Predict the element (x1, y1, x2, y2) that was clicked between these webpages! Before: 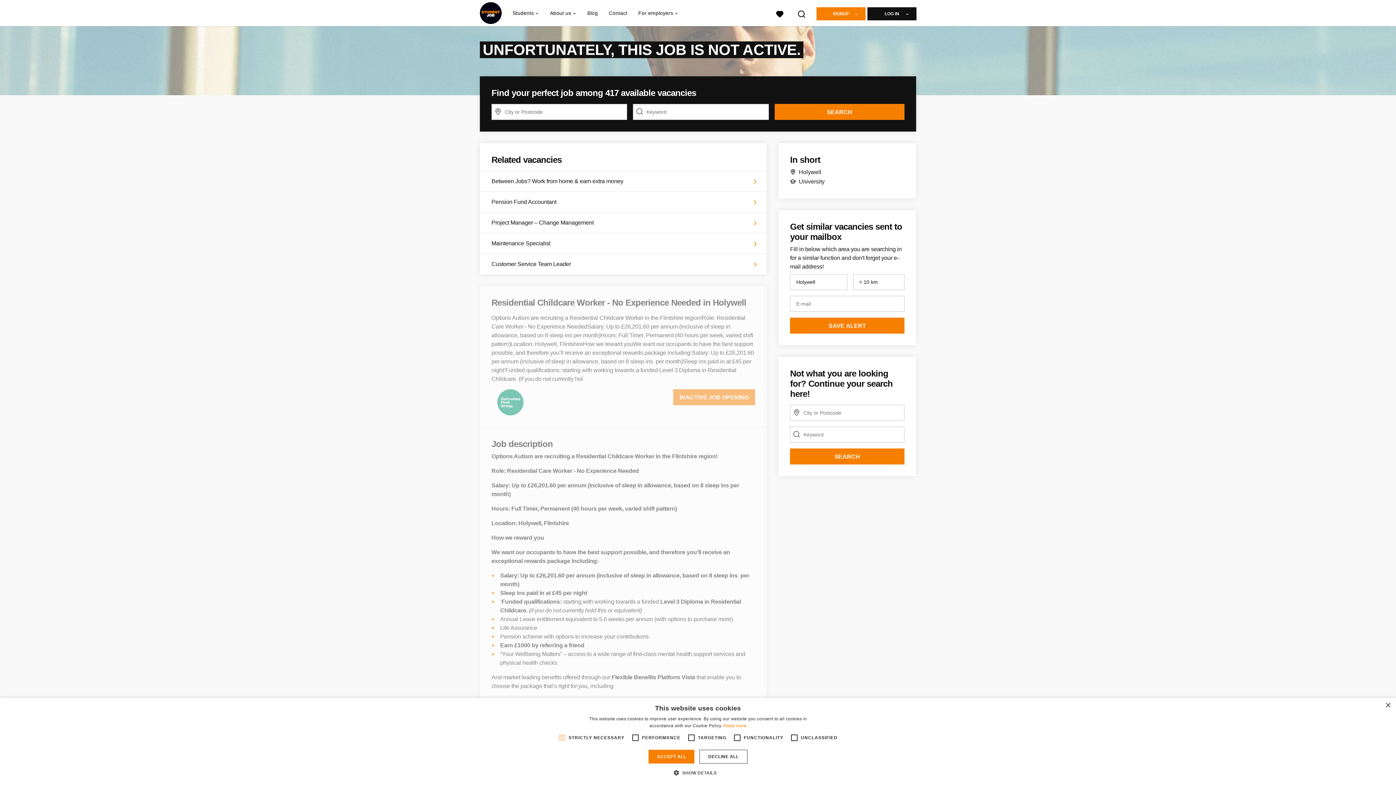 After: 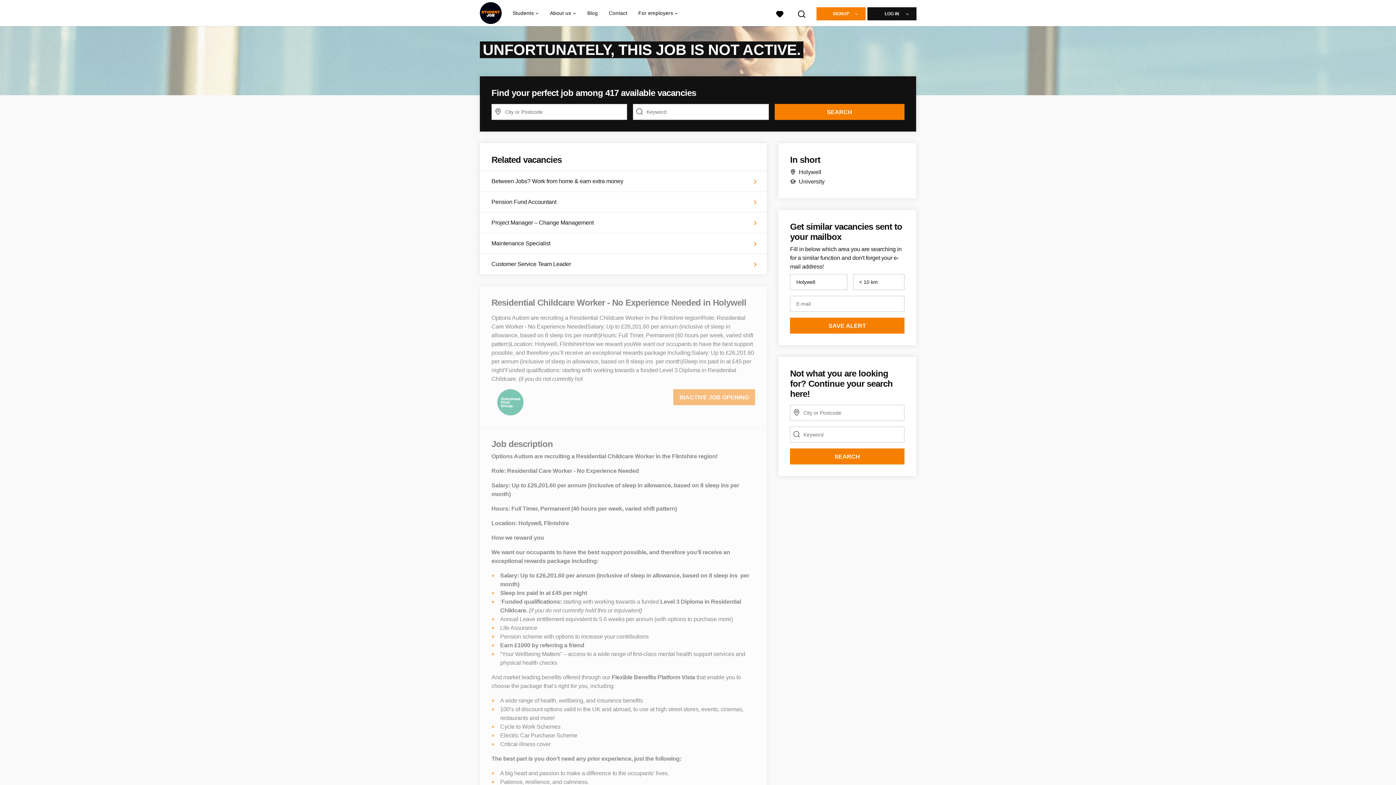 Action: label: DECLINE ALL bbox: (699, 750, 747, 764)